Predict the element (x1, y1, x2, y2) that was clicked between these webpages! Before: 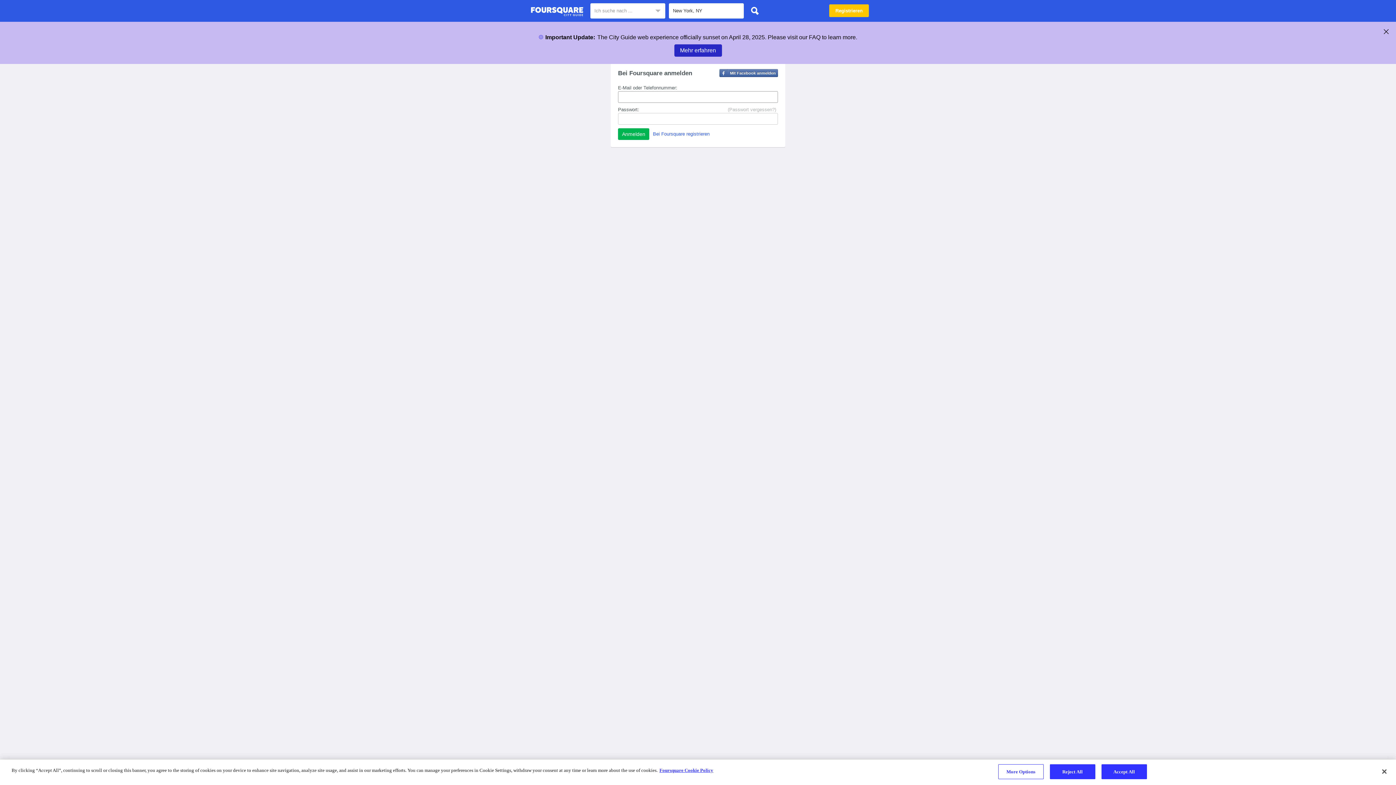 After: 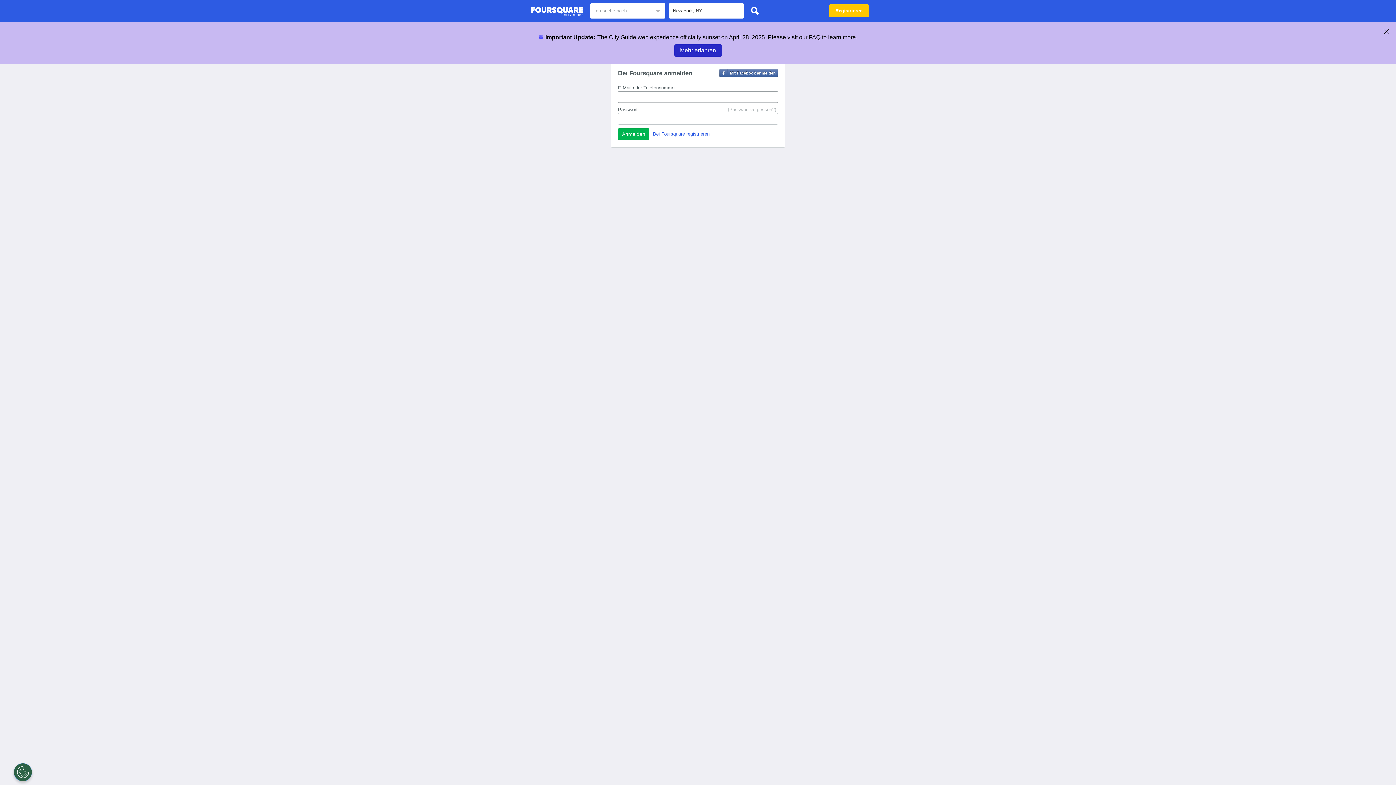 Action: bbox: (747, 3, 762, 18)